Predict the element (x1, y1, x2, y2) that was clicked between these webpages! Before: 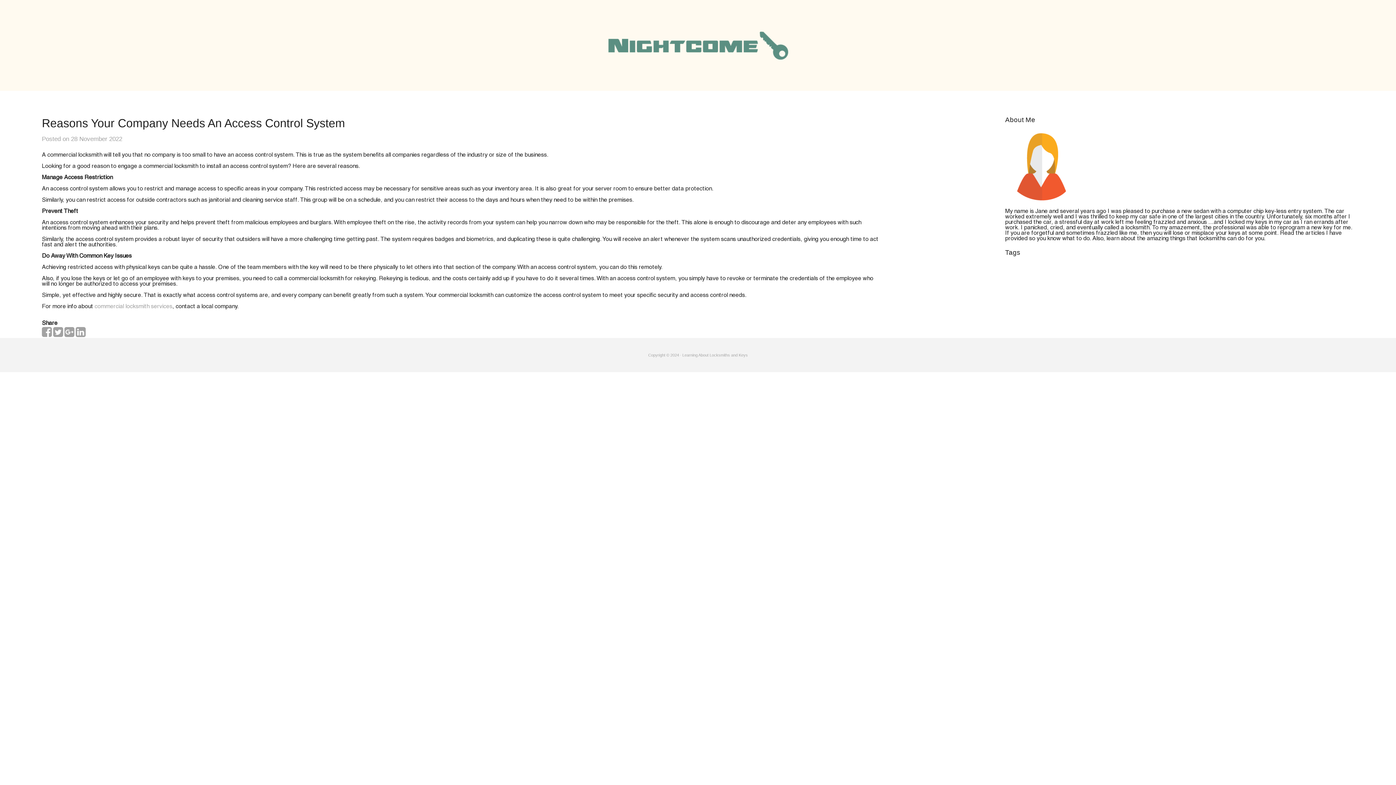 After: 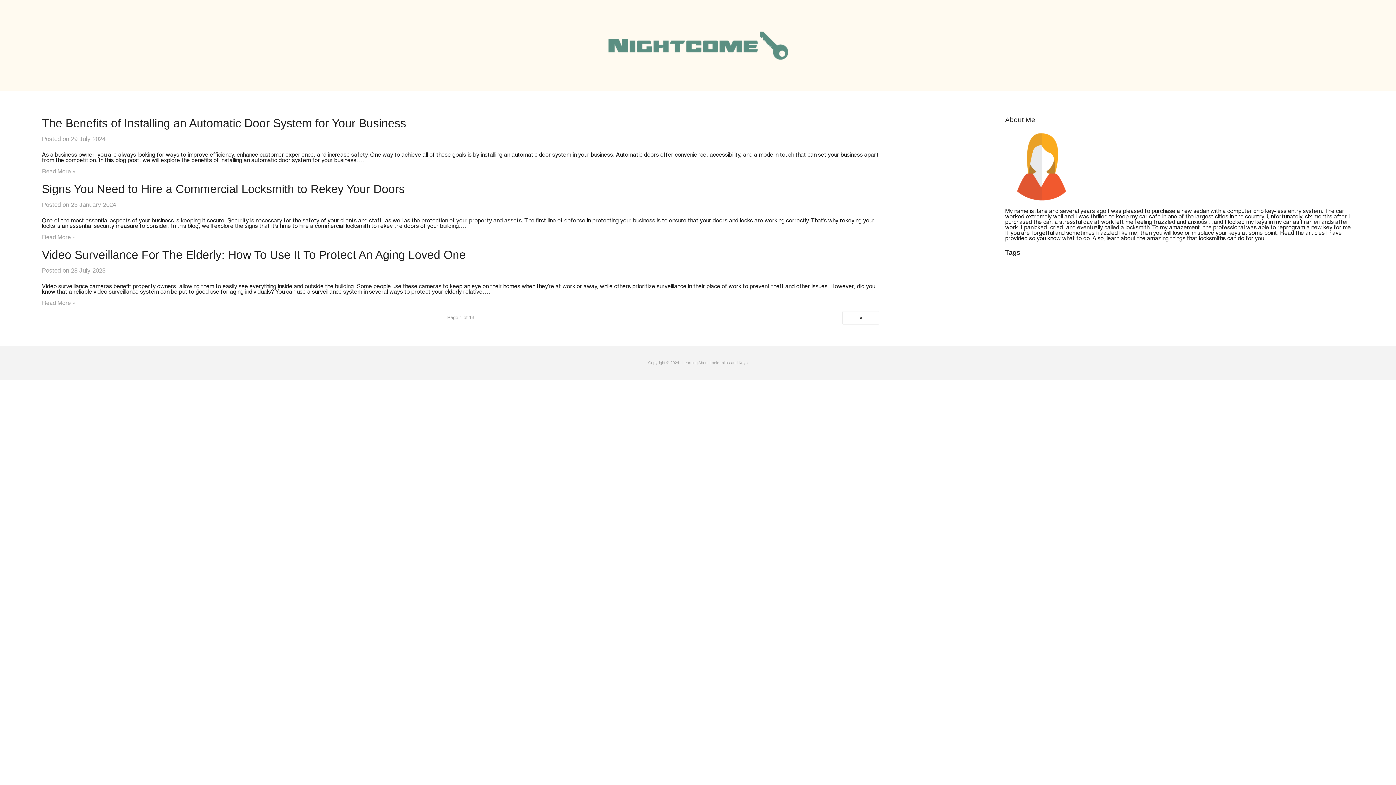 Action: bbox: (607, 56, 789, 61)